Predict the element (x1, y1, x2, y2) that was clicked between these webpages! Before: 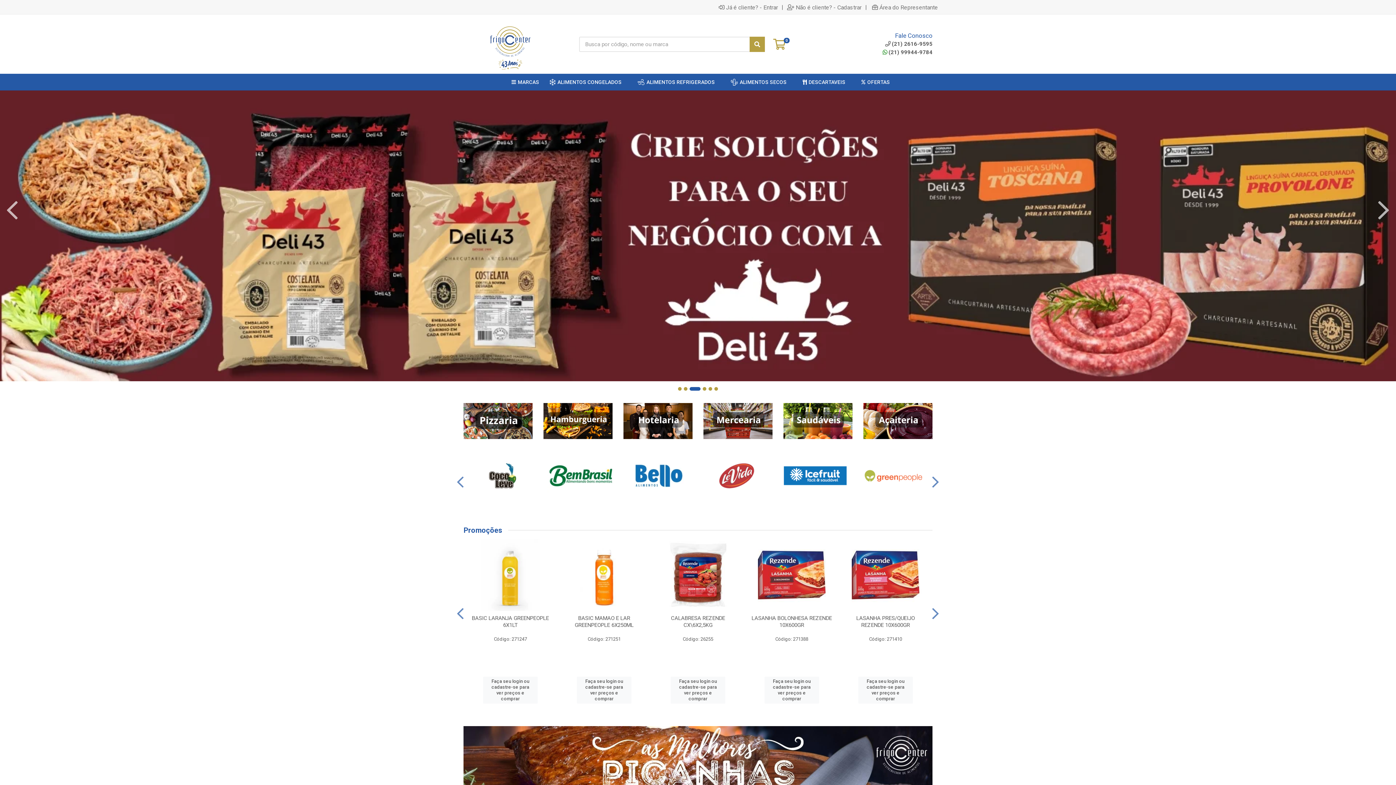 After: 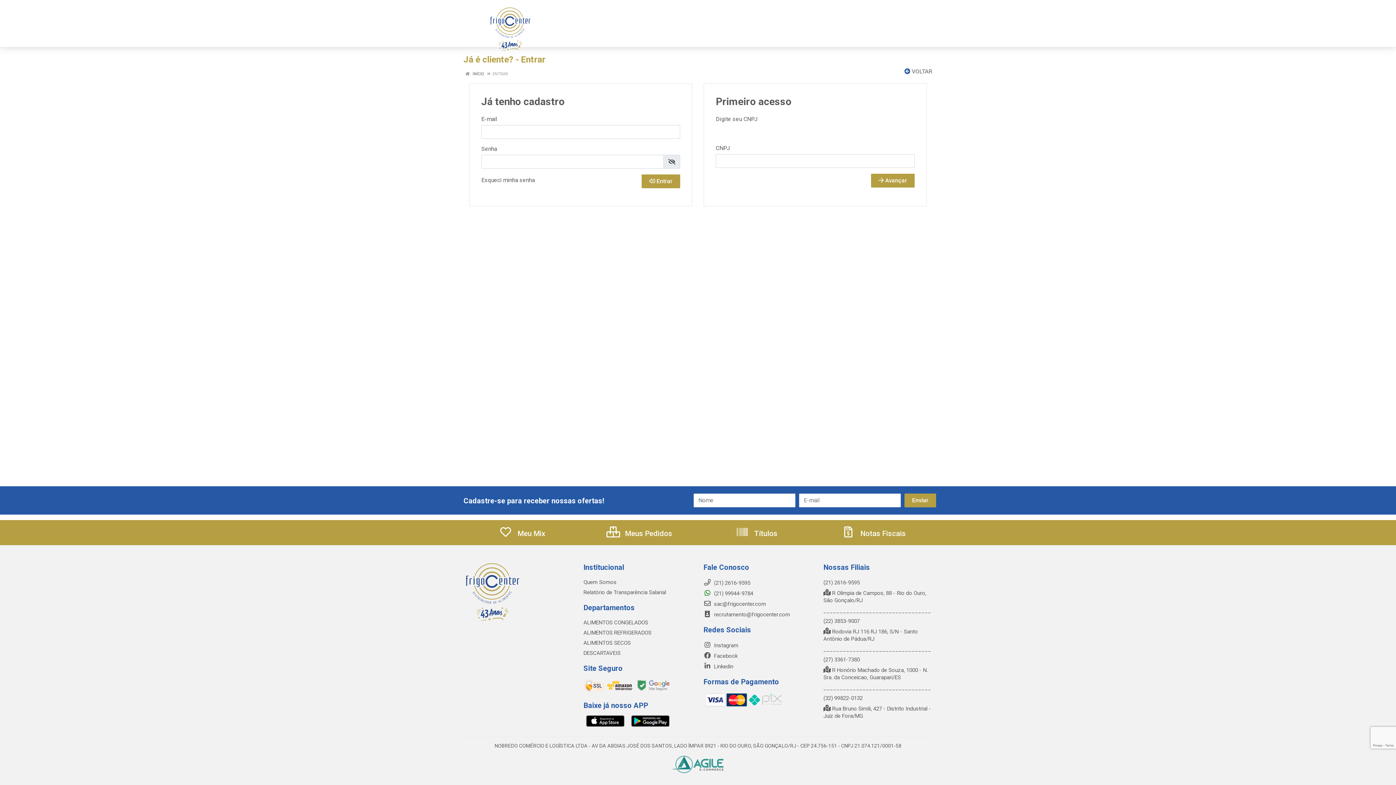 Action: bbox: (483, 677, 537, 703) label: Faça seu login ou
cadastre-se para ver preços e comprar